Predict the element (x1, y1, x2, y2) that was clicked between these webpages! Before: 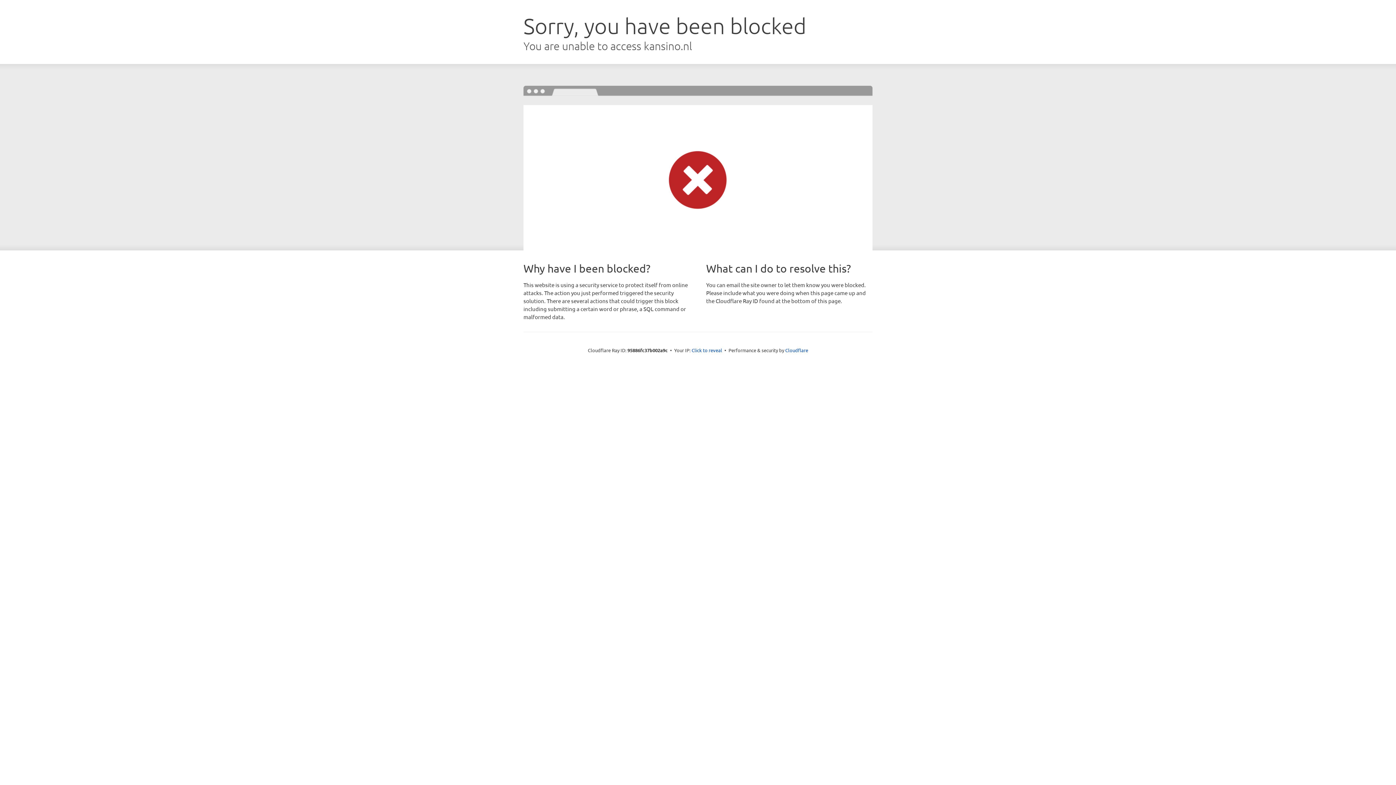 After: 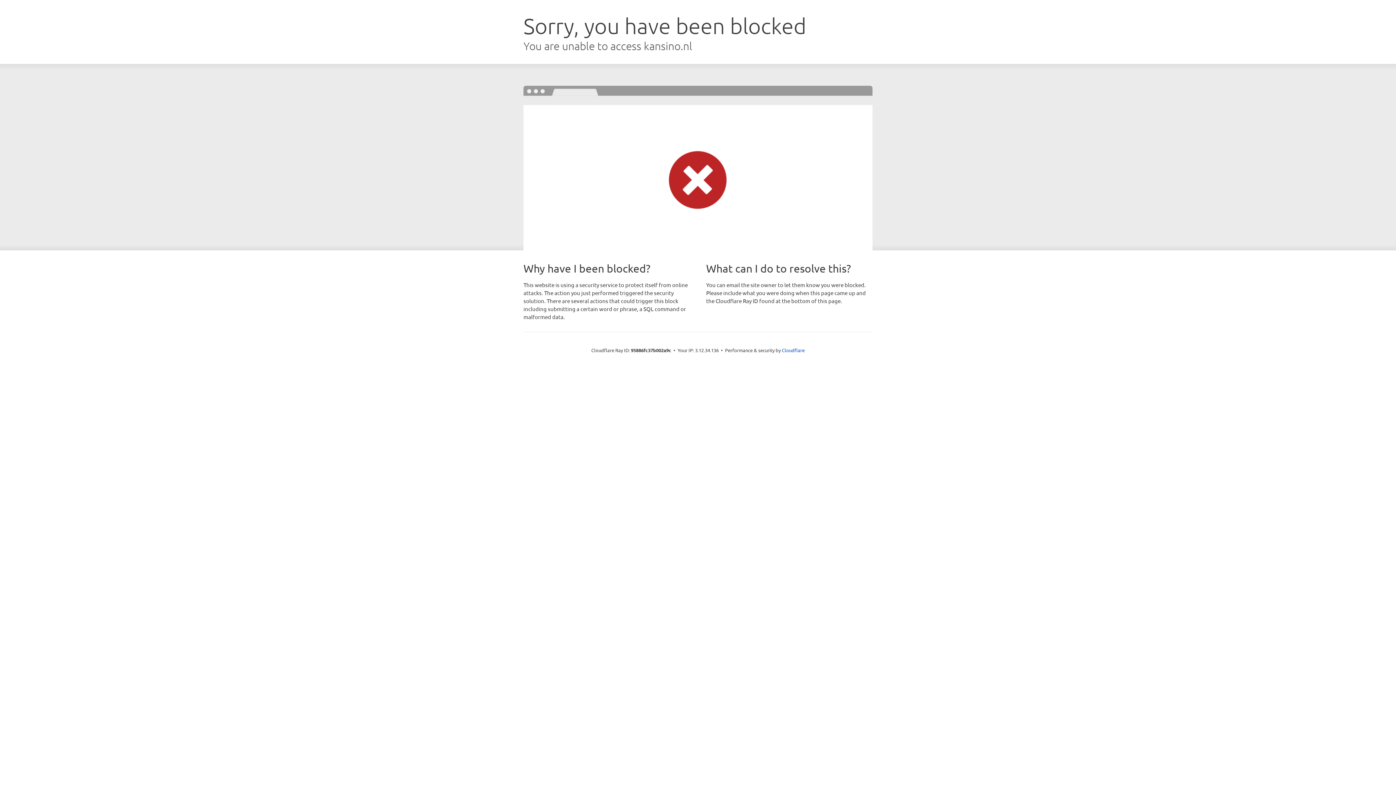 Action: label: Click to reveal bbox: (691, 346, 722, 353)